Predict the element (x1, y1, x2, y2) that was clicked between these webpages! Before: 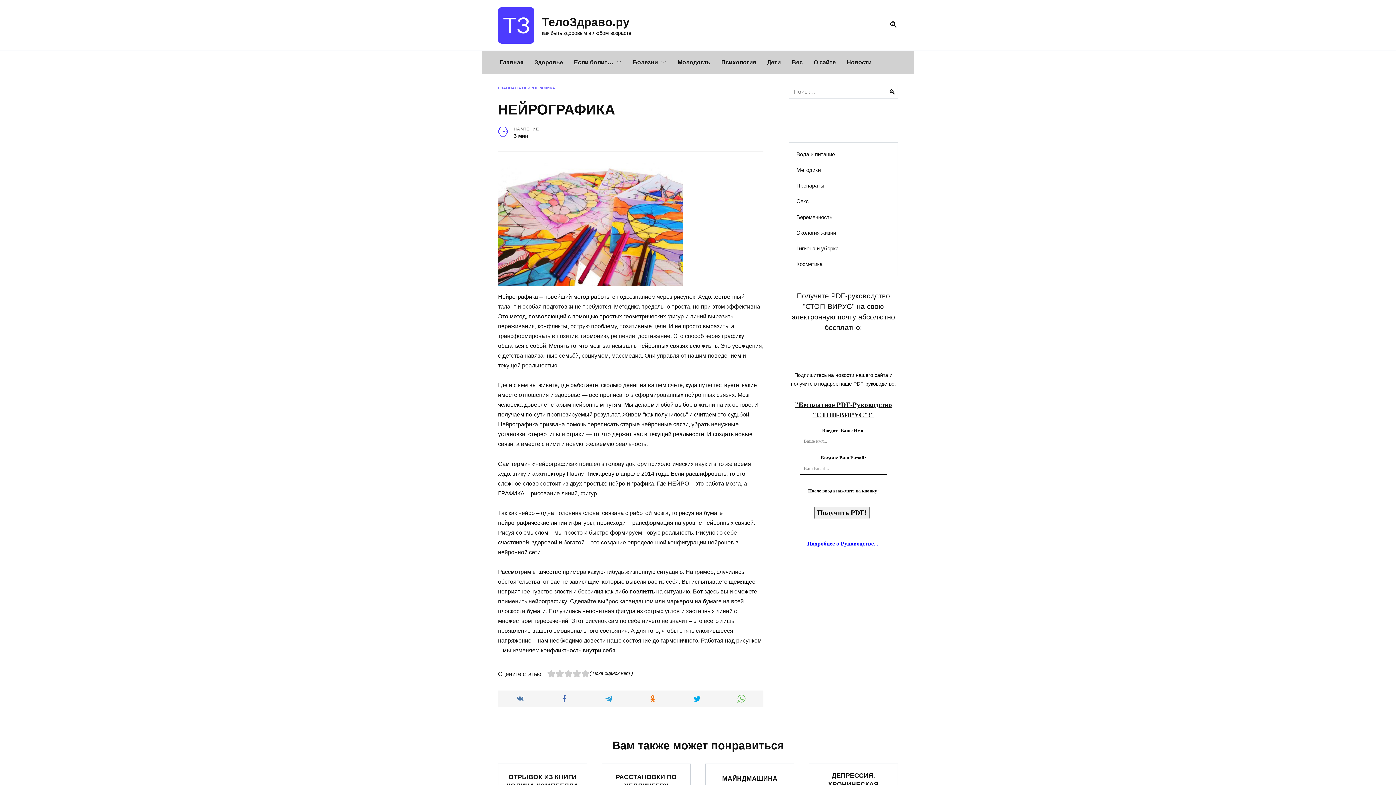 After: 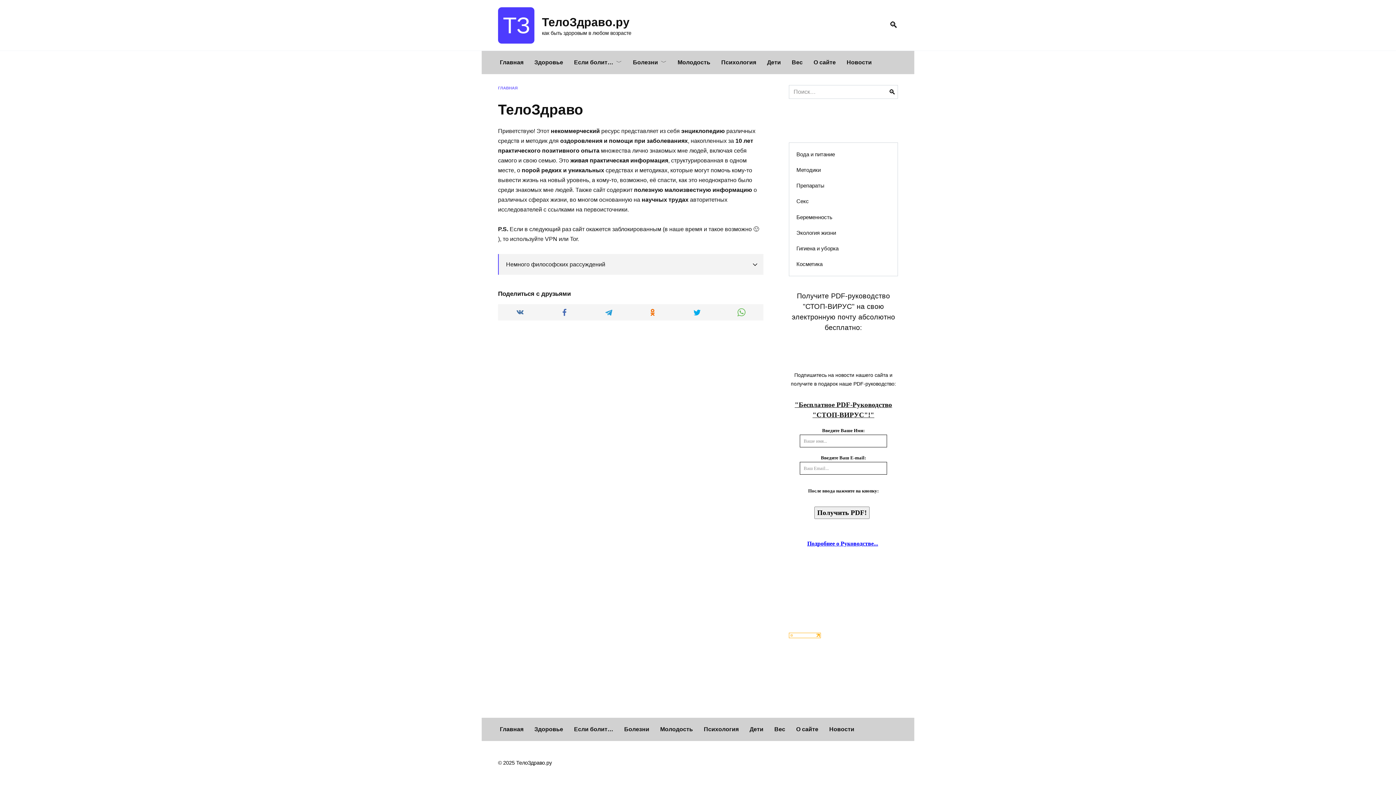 Action: label: ГЛАВНАЯ bbox: (498, 85, 517, 90)